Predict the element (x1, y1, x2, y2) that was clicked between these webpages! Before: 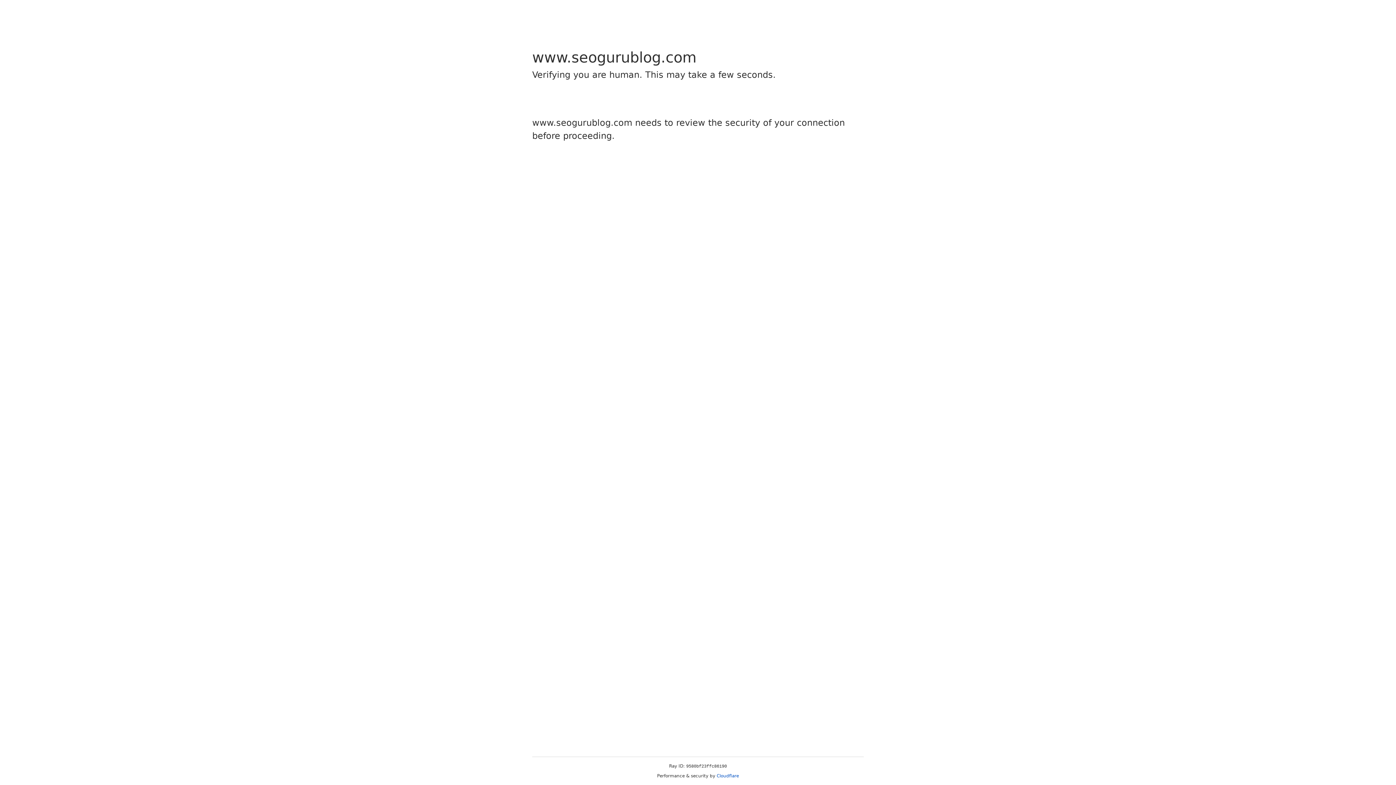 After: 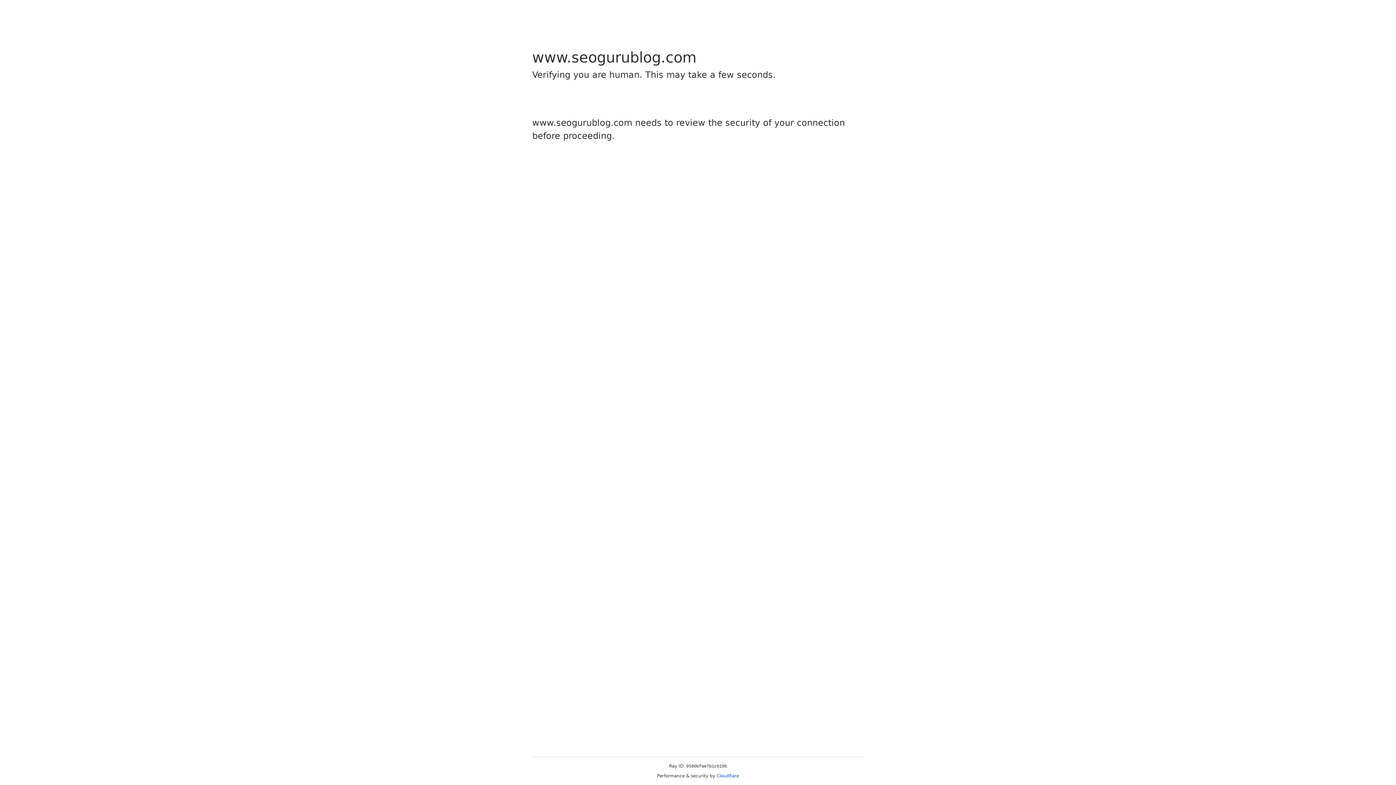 Action: label: Cloudflare bbox: (716, 773, 739, 778)